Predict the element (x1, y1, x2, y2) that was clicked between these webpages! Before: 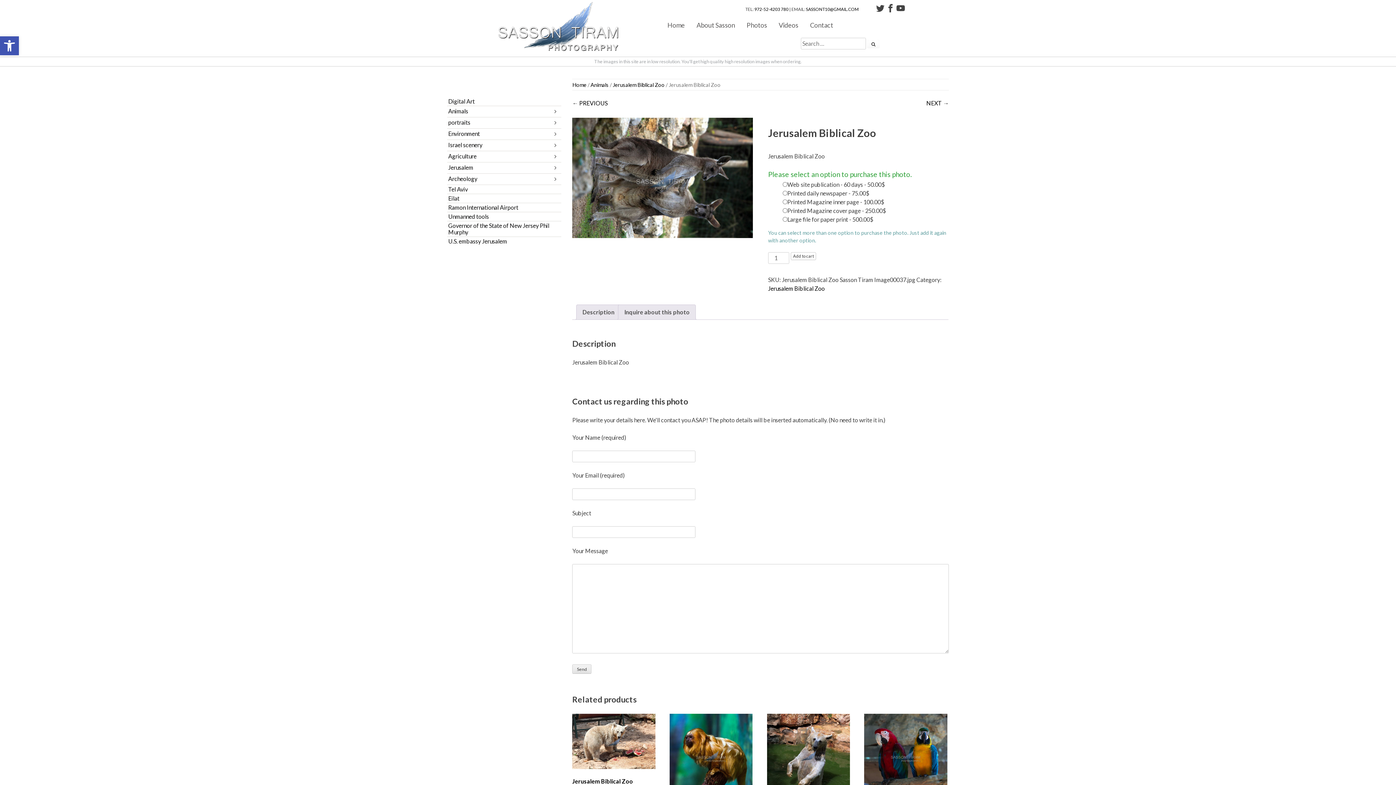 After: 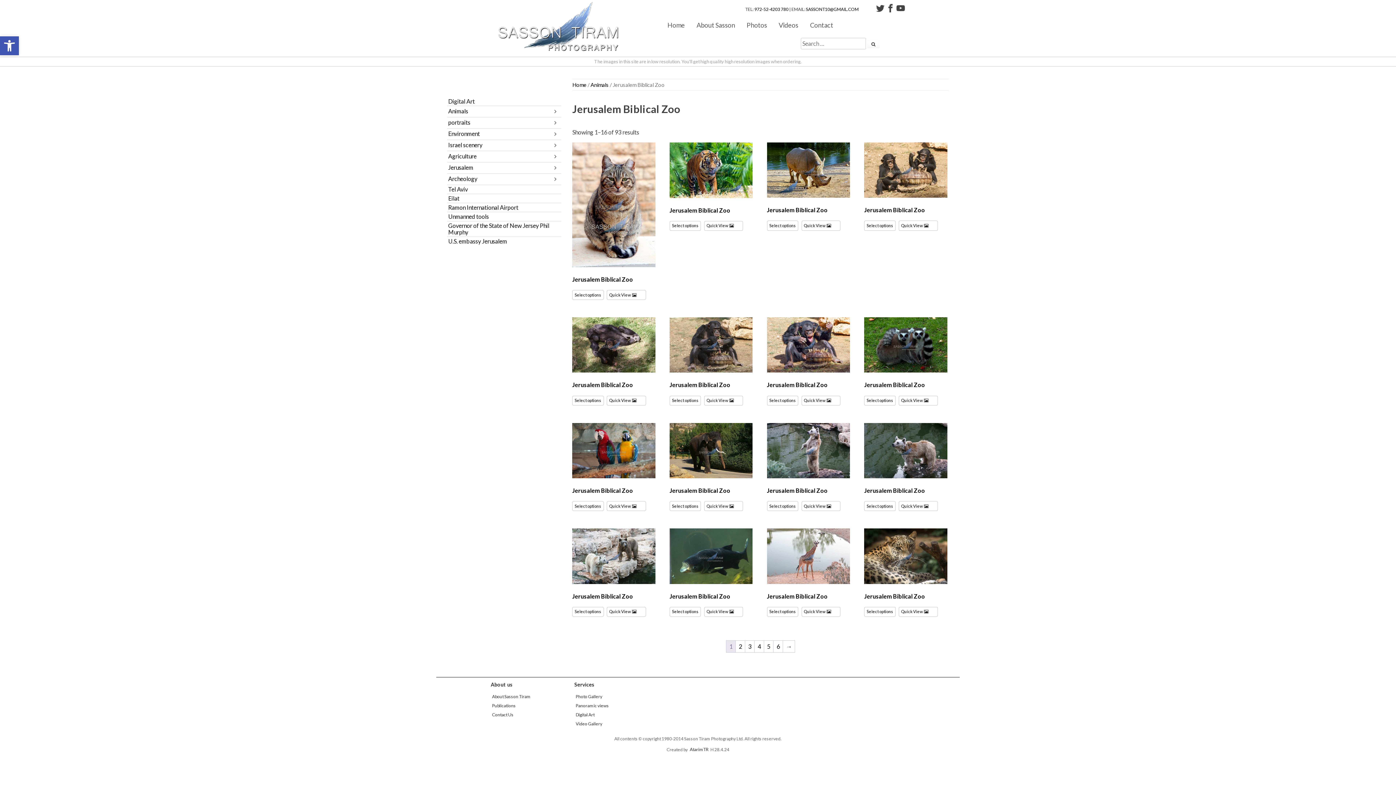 Action: bbox: (612, 81, 664, 88) label: Jerusalem Biblical Zoo